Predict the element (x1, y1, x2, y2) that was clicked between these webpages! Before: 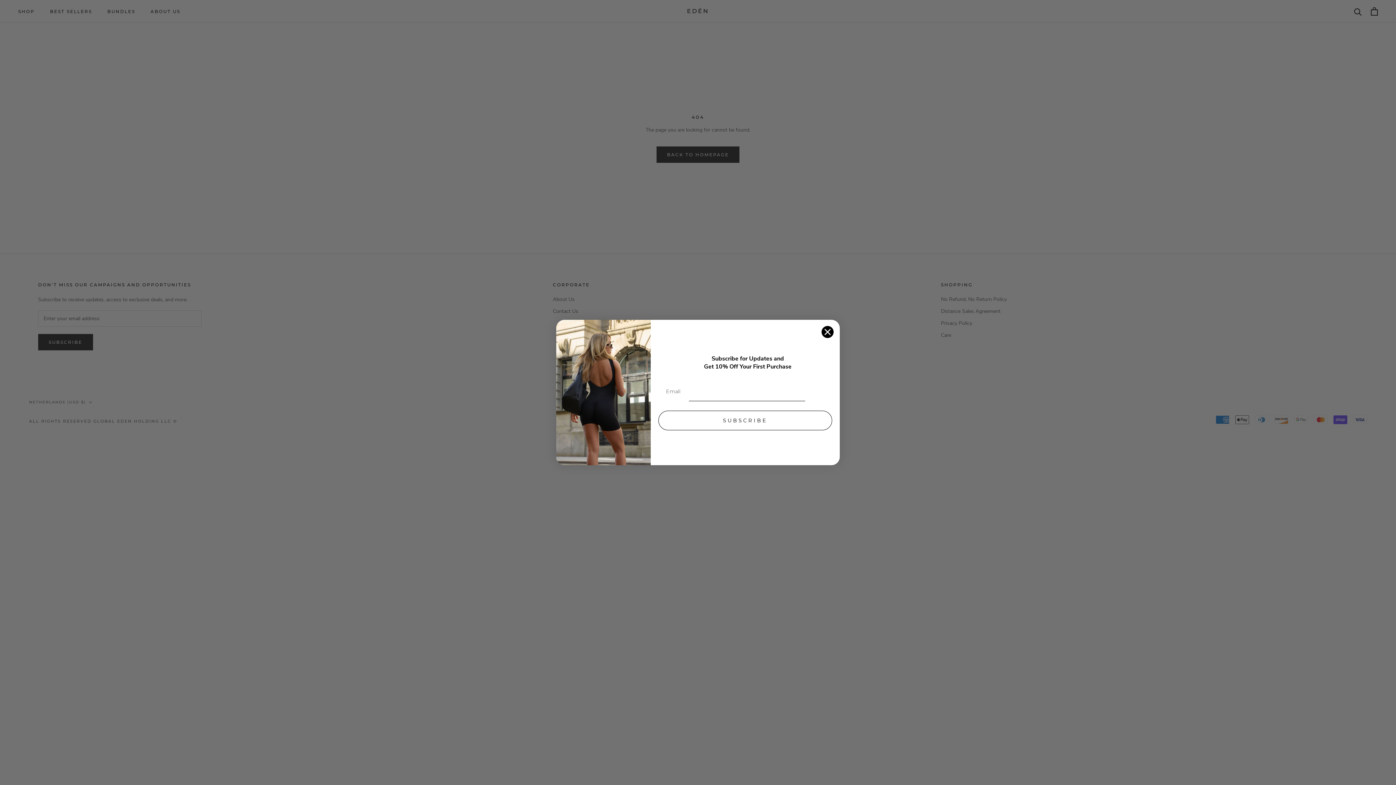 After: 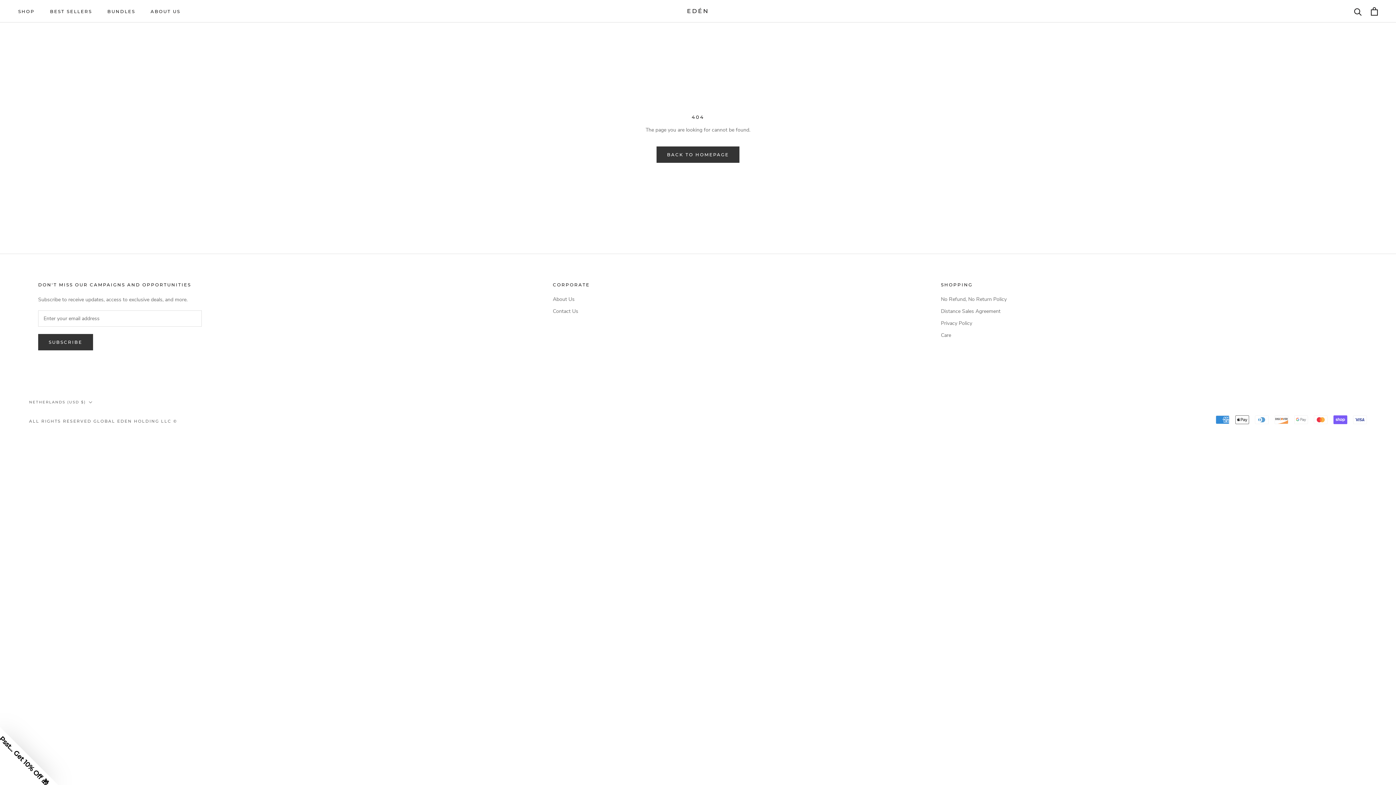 Action: label: Close dialog bbox: (821, 325, 834, 338)